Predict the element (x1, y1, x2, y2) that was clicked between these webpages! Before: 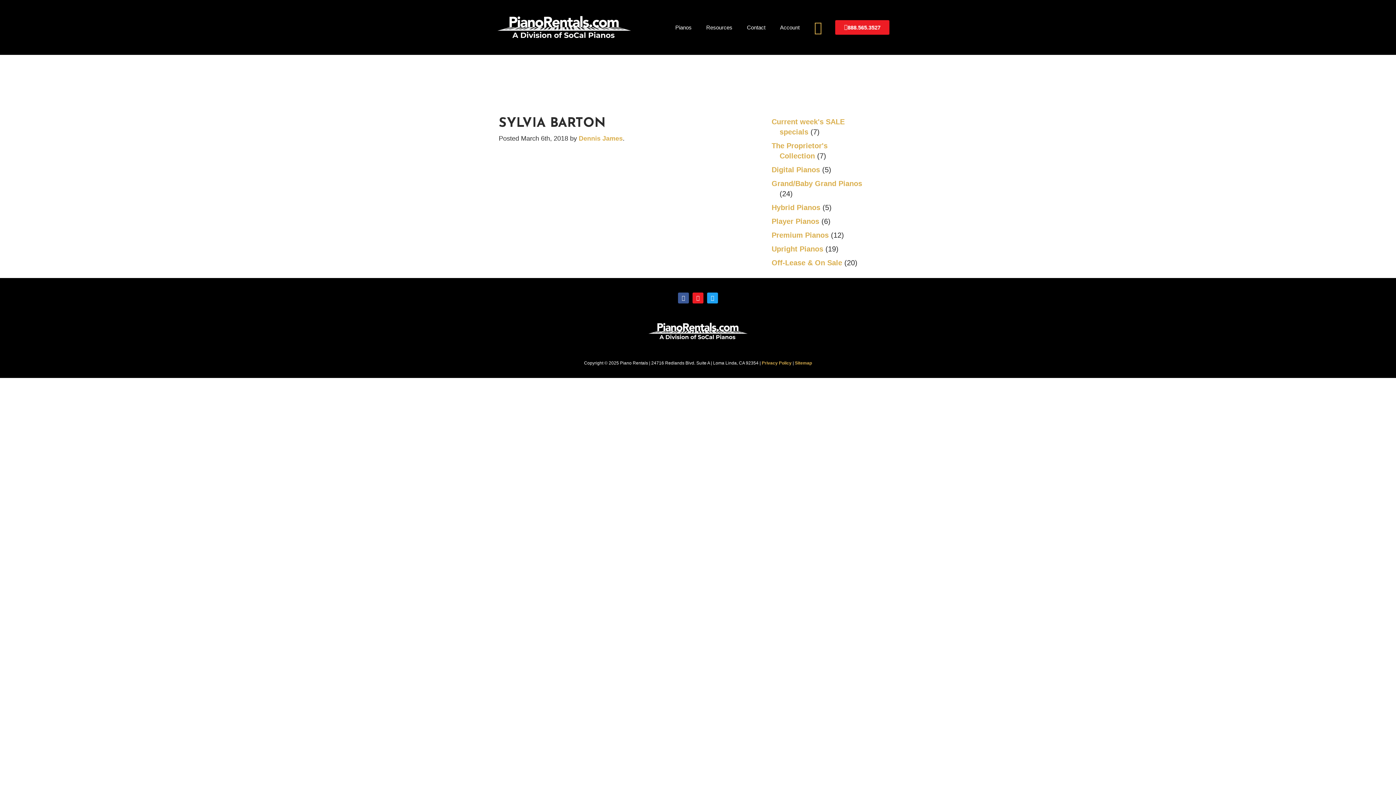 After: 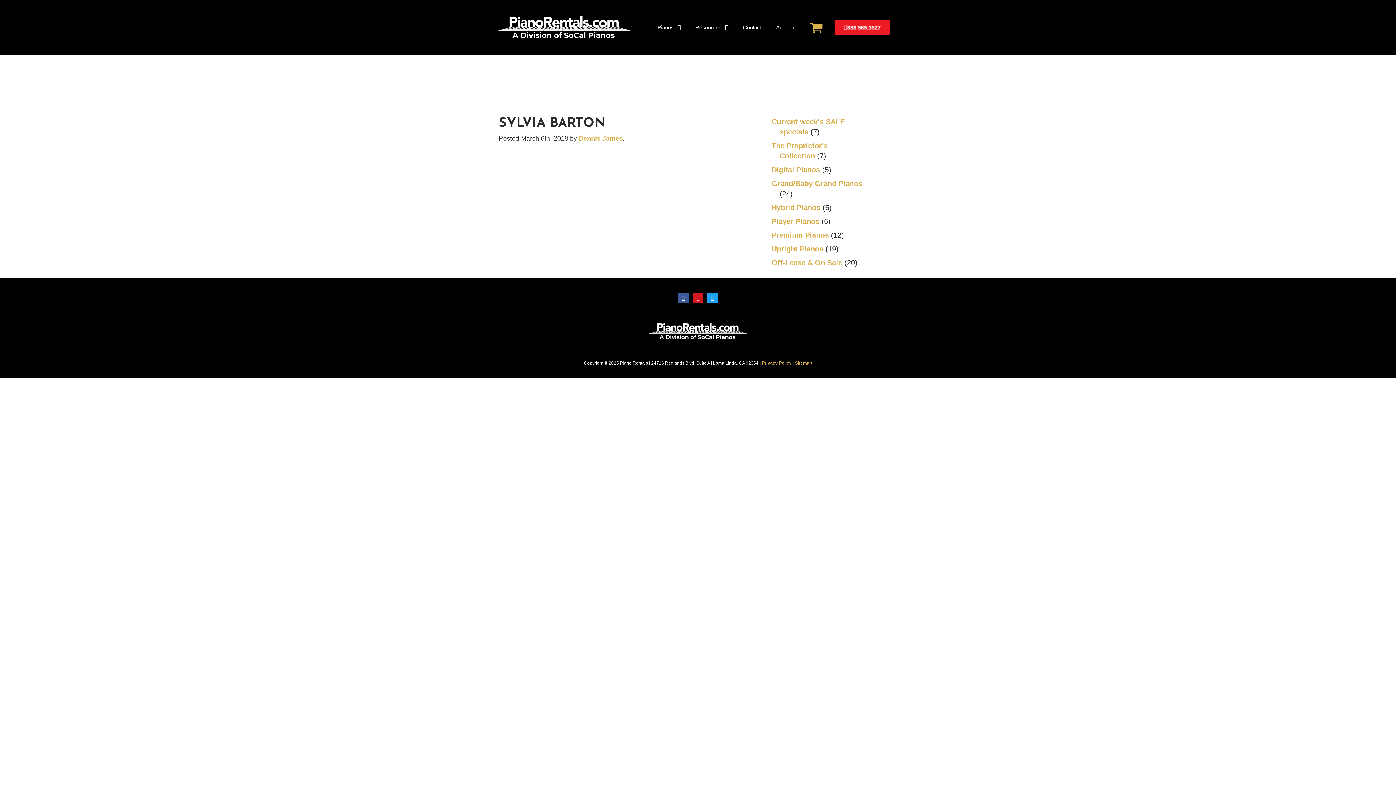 Action: bbox: (692, 292, 703, 303) label: Instagram